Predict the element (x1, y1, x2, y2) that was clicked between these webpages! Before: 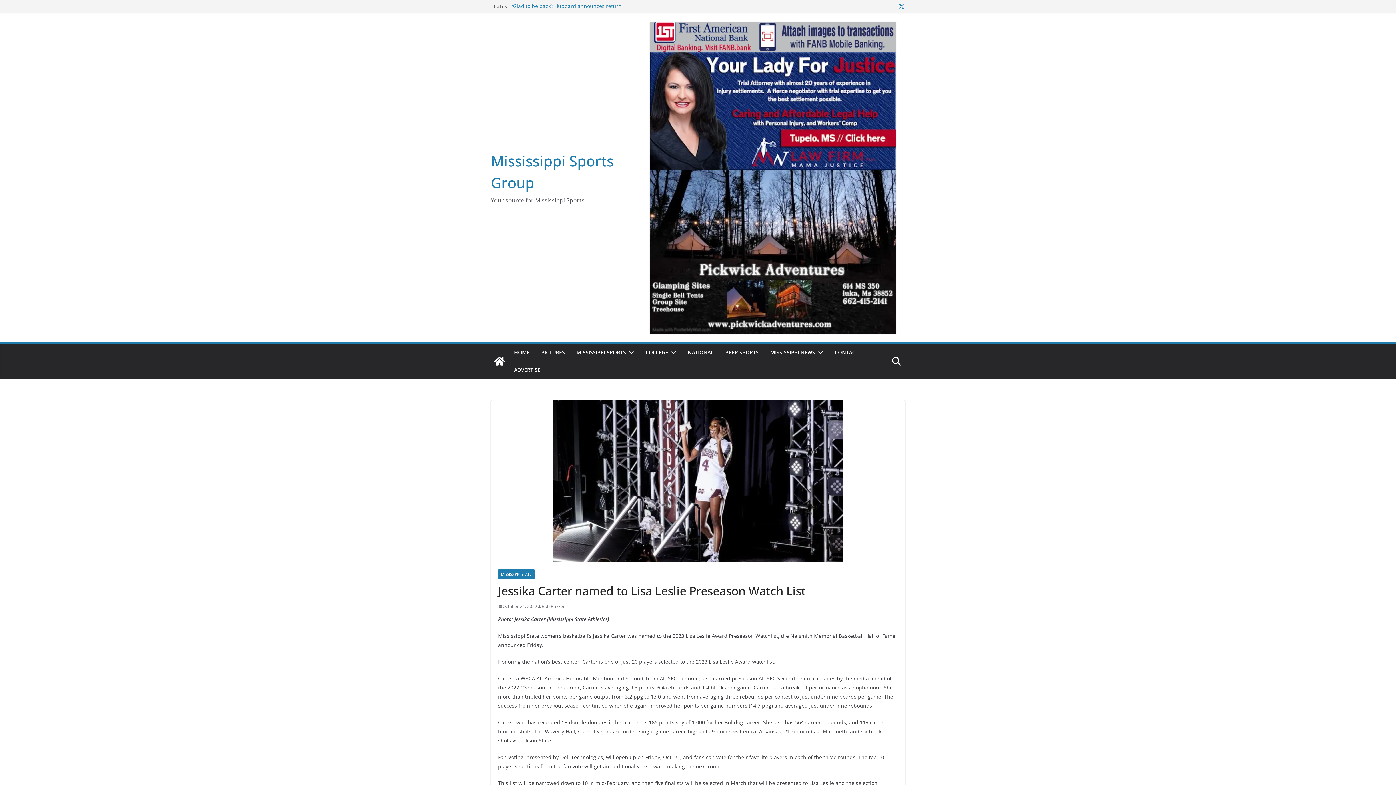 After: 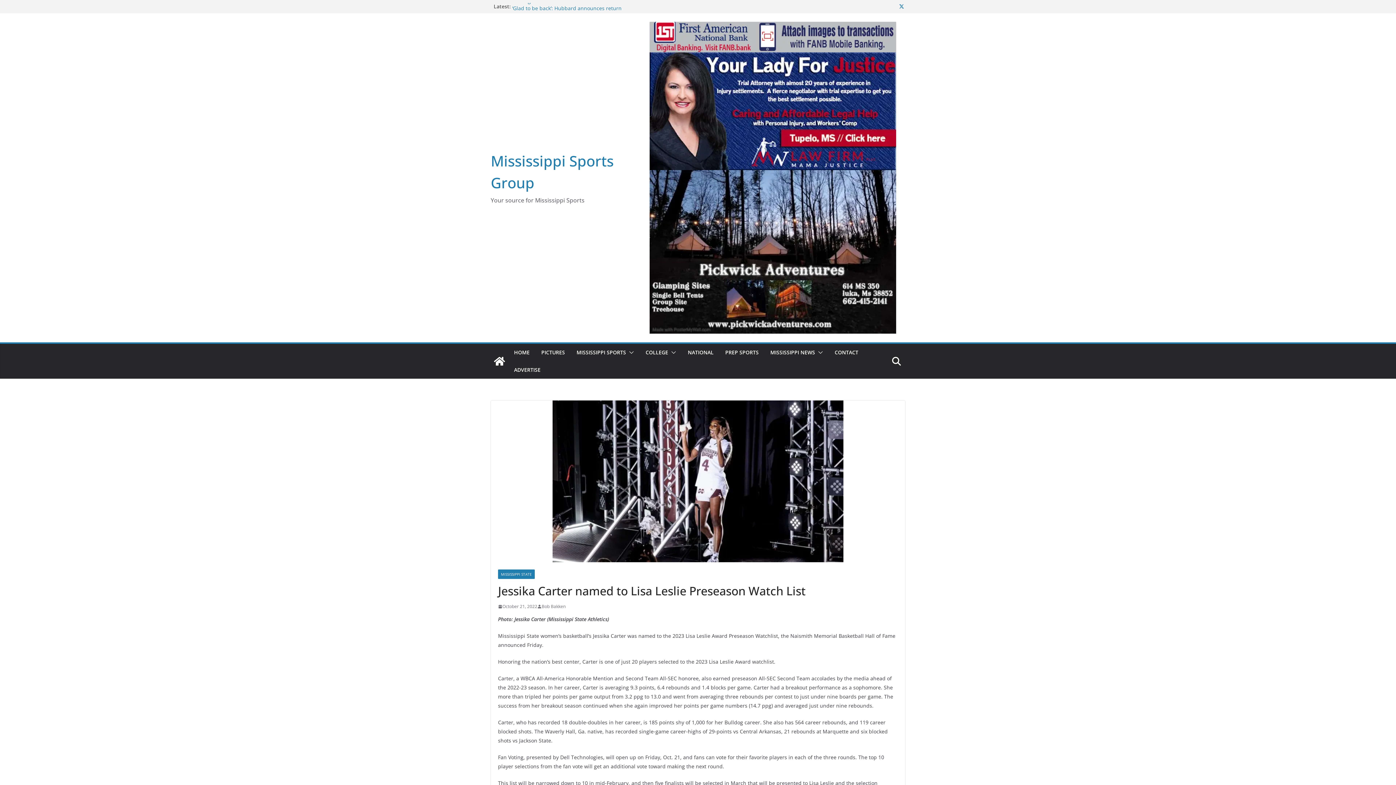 Action: bbox: (498, 602, 537, 610) label: October 21, 2022